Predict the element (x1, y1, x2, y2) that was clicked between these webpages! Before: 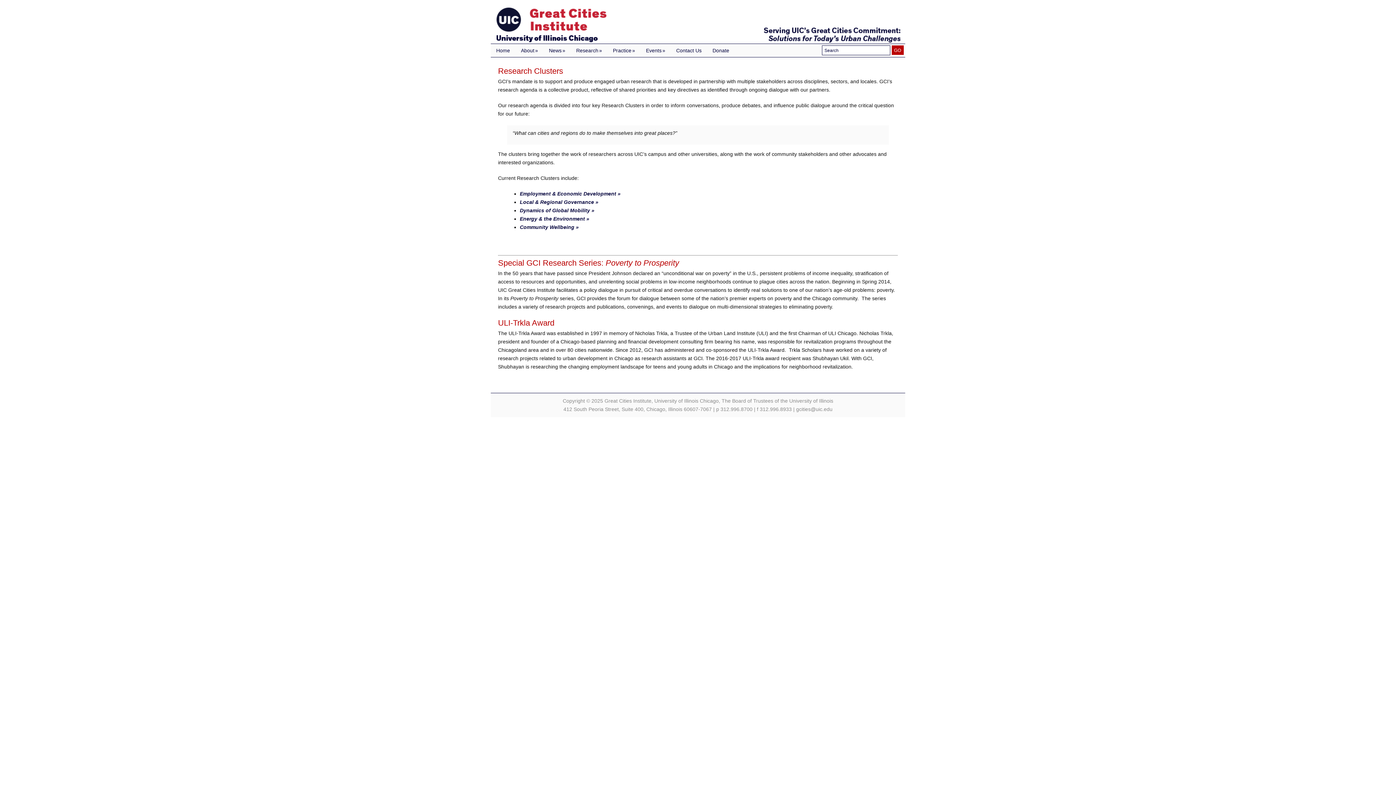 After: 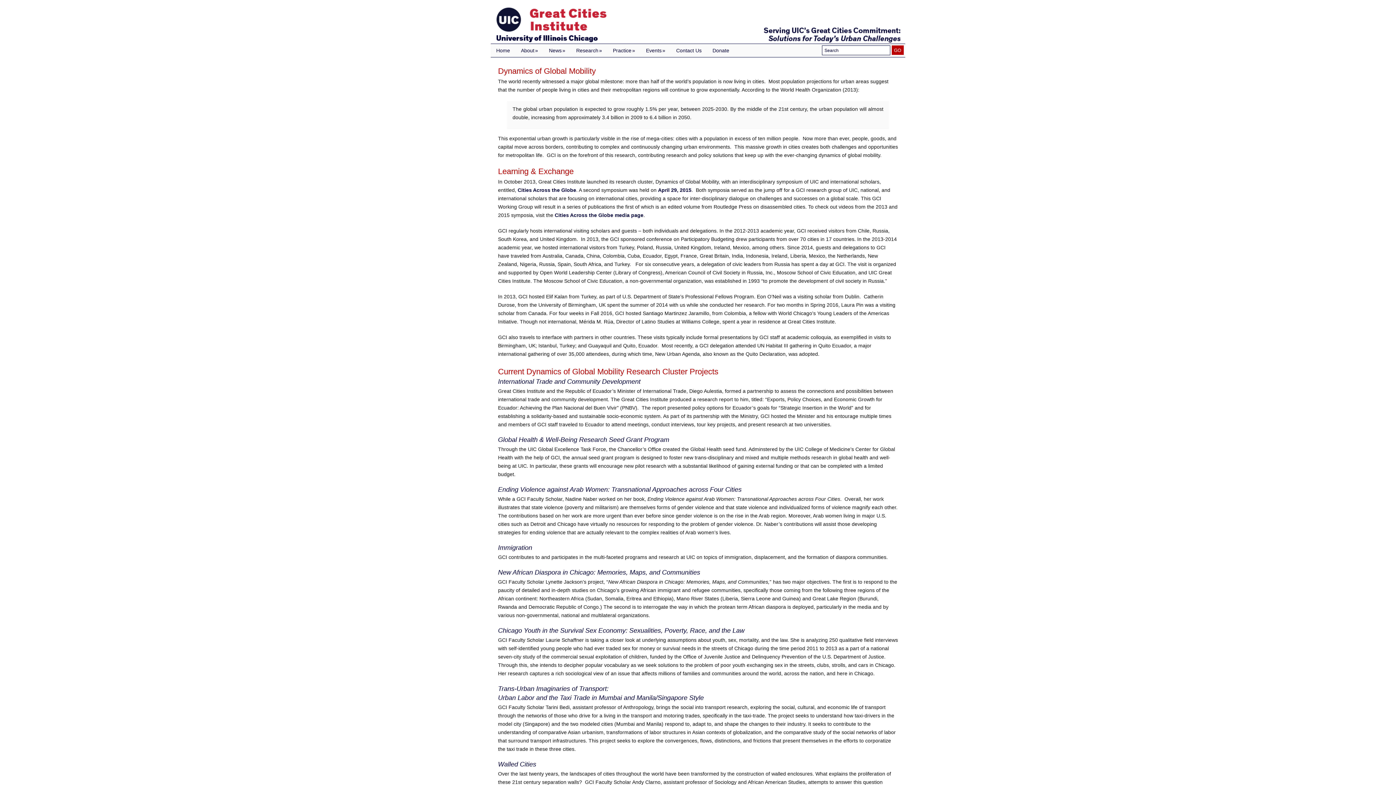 Action: bbox: (520, 207, 594, 213) label: Dynamics of Global Mobility »